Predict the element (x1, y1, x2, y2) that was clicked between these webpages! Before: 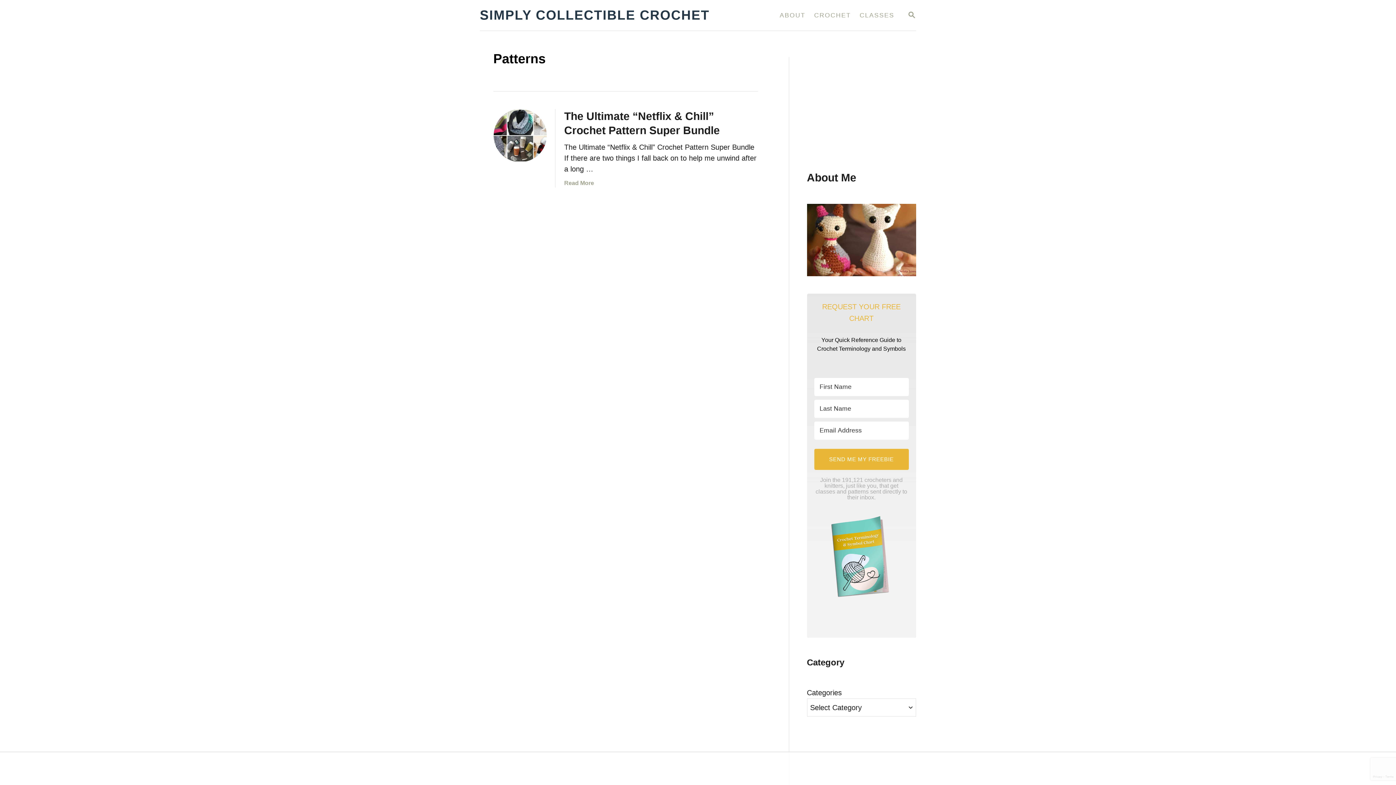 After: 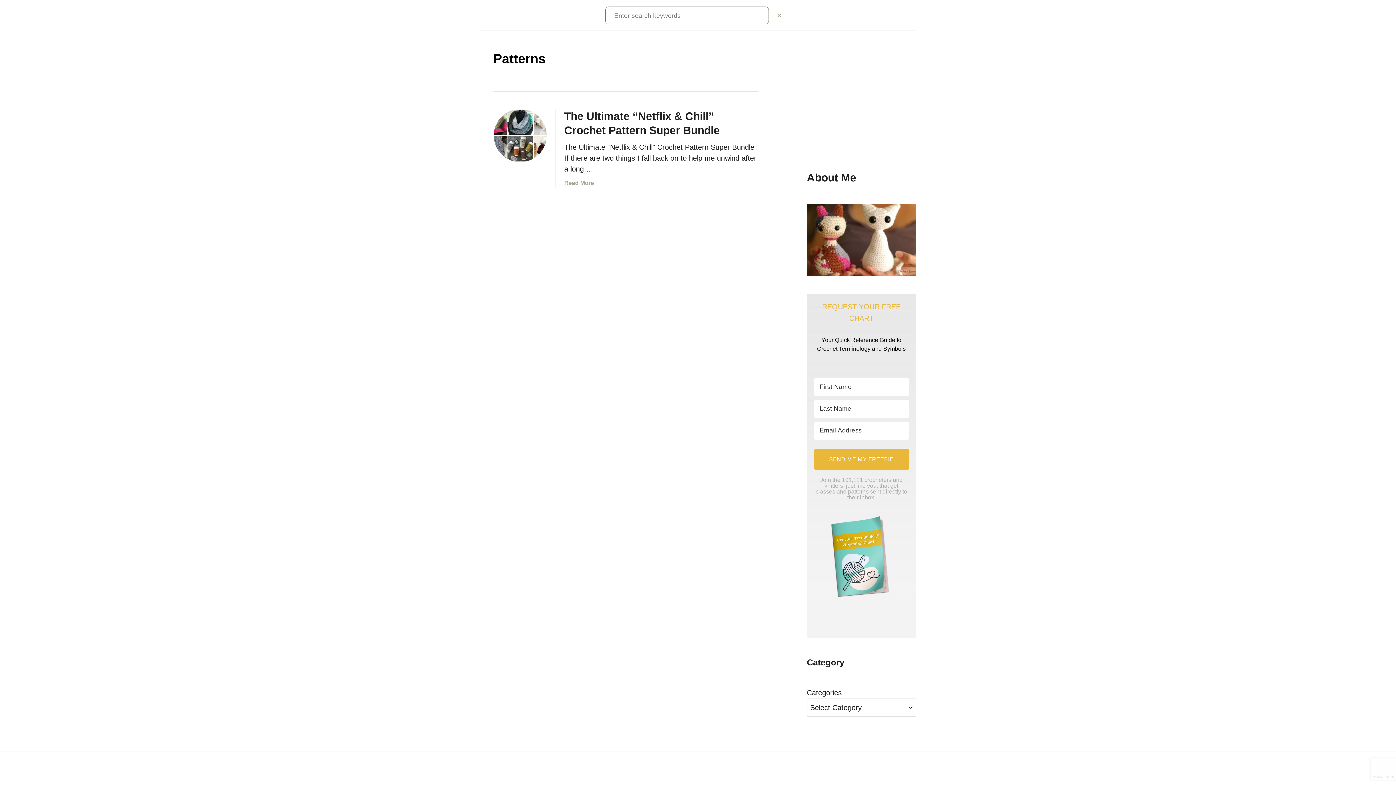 Action: bbox: (898, 6, 925, 24) label: SEARCH